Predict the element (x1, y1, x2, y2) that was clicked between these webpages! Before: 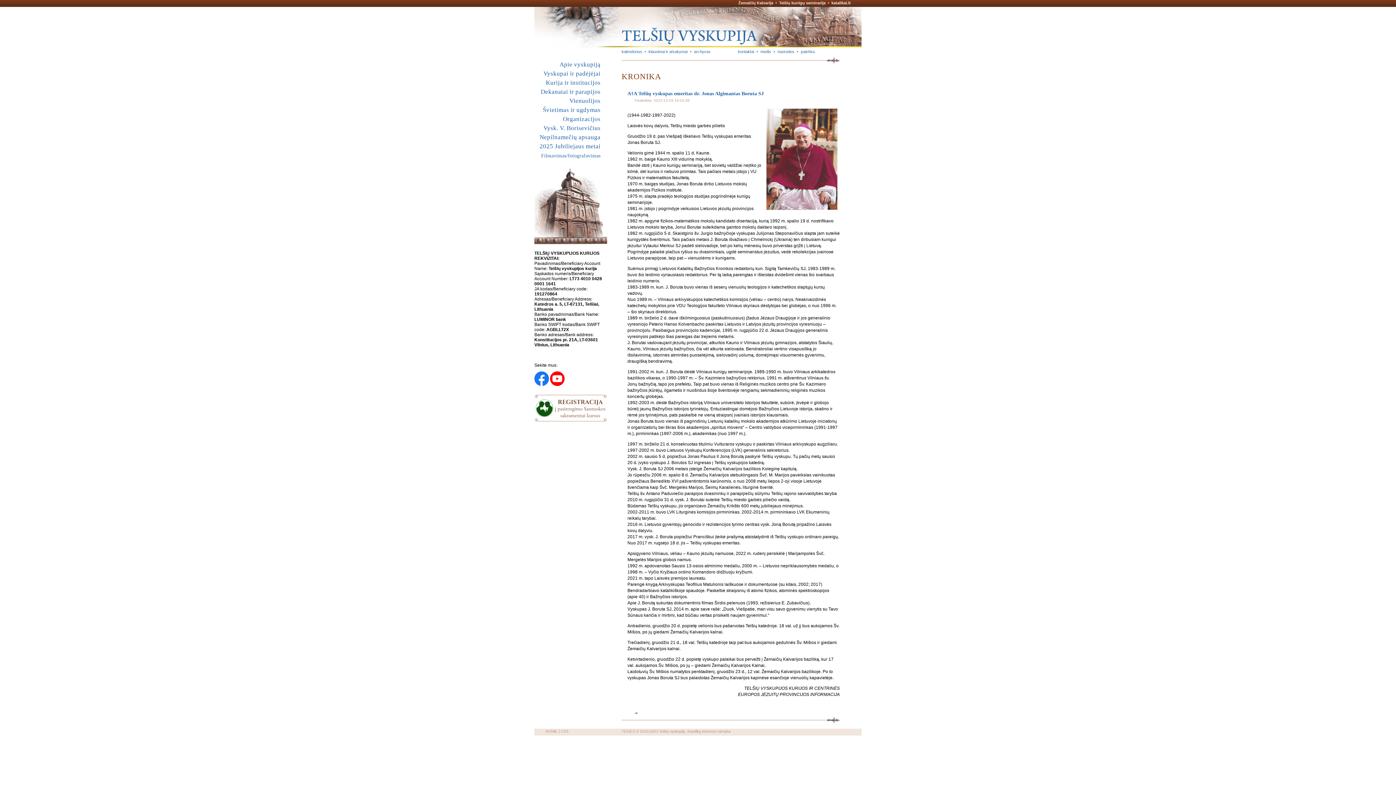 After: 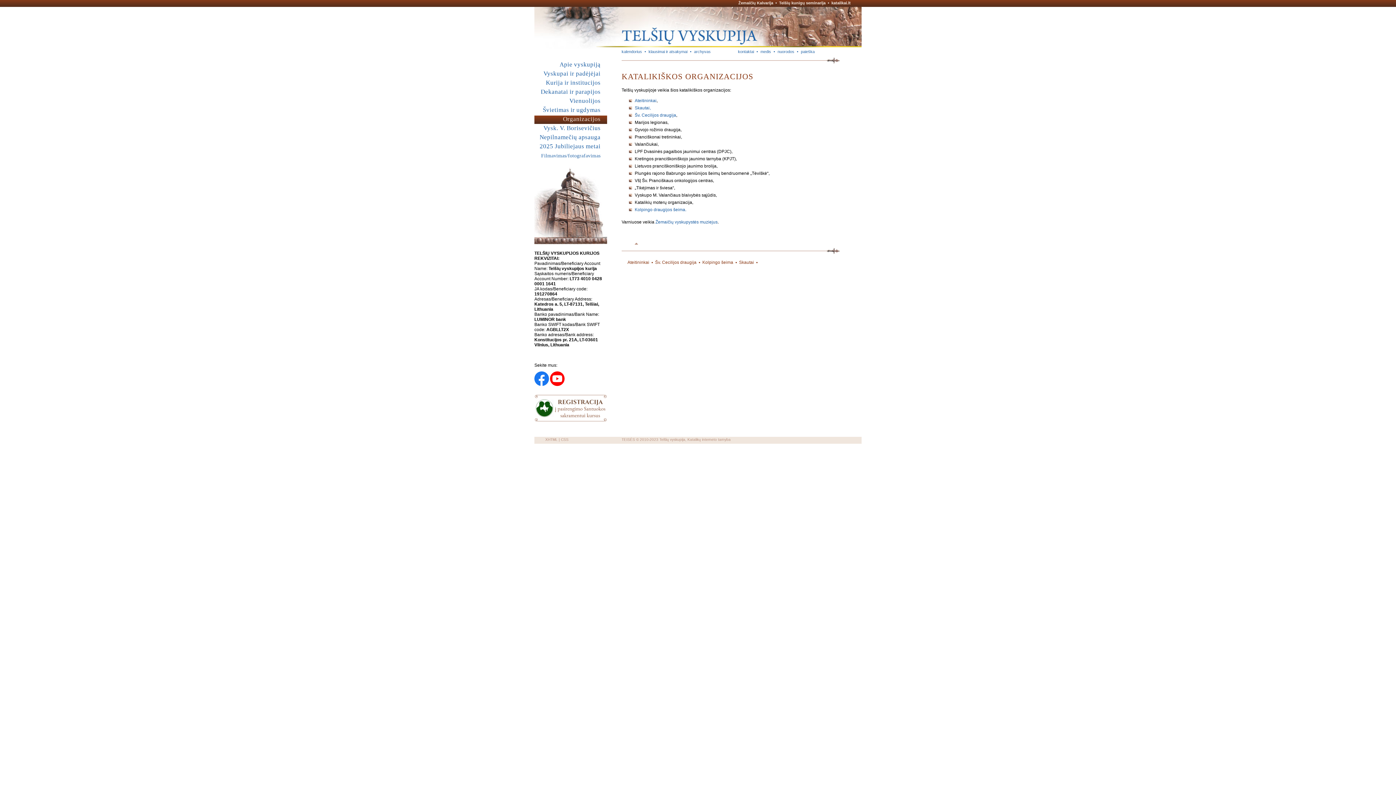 Action: label: Organizacijos bbox: (534, 115, 607, 124)